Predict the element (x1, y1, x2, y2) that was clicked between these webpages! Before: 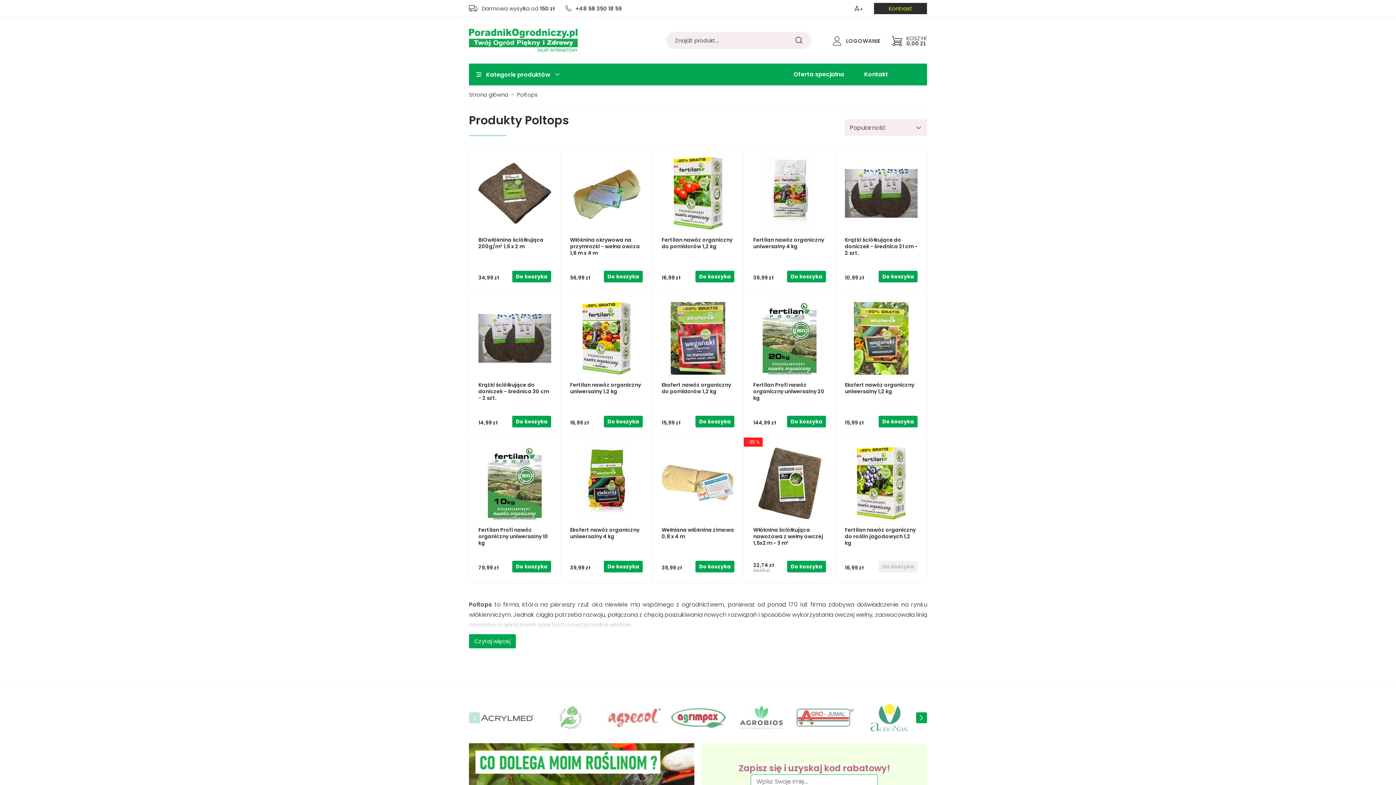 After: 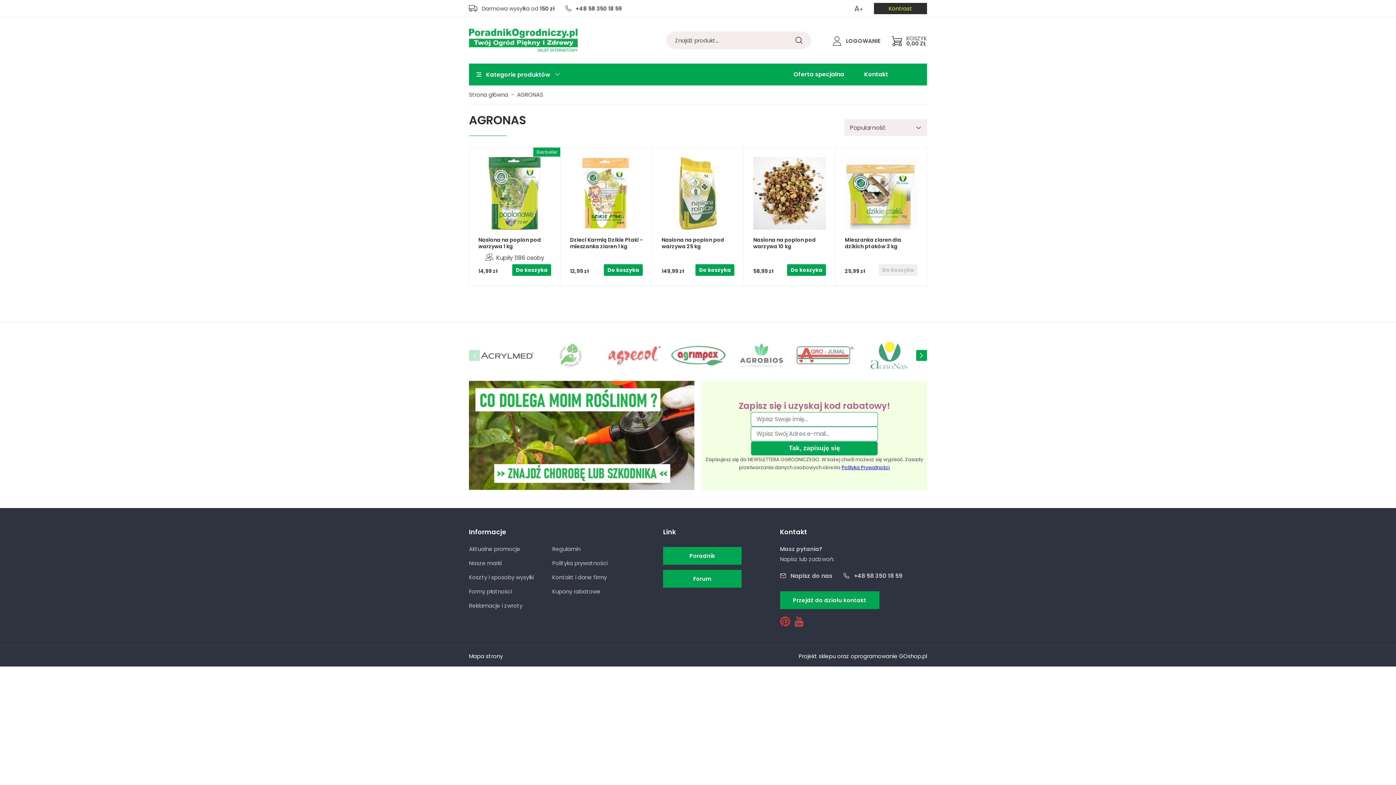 Action: bbox: (860, 703, 918, 732)